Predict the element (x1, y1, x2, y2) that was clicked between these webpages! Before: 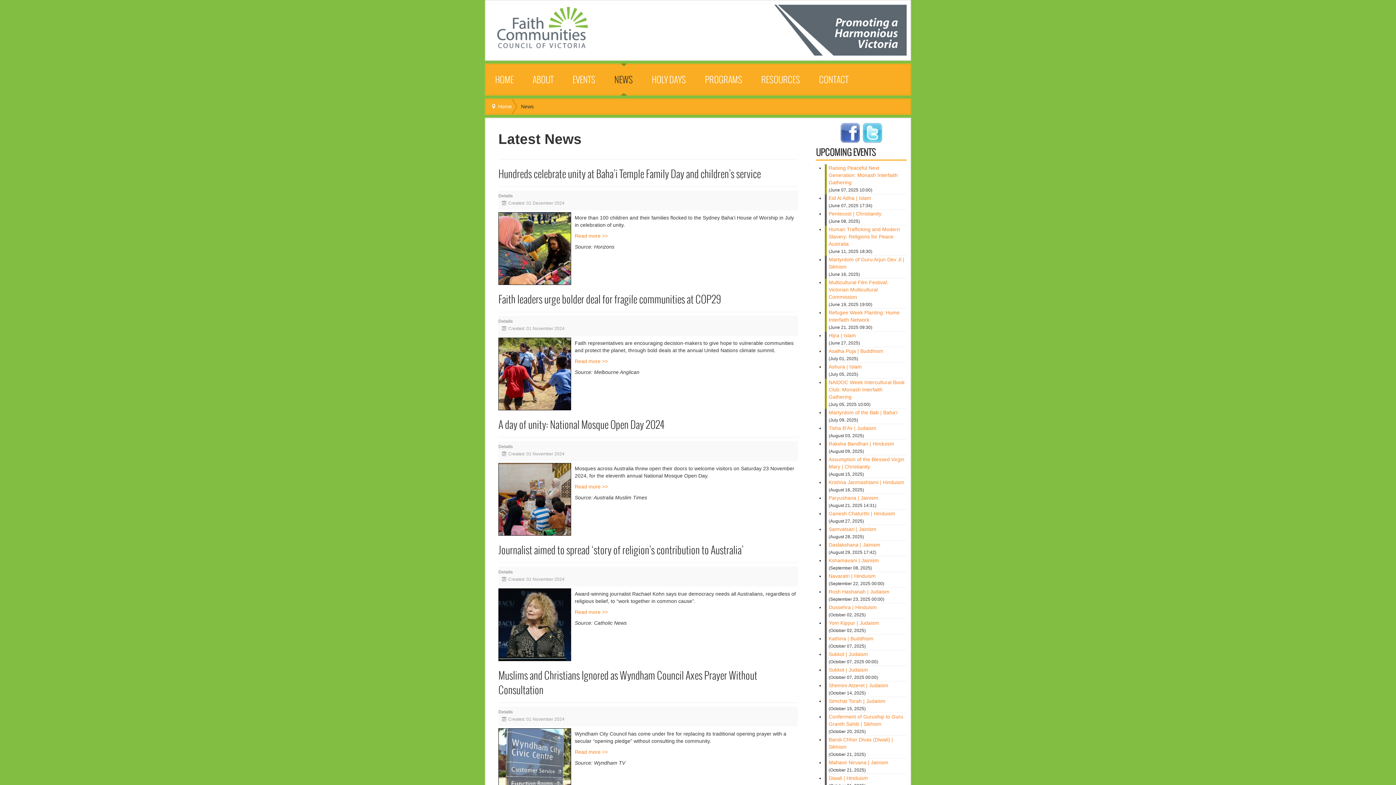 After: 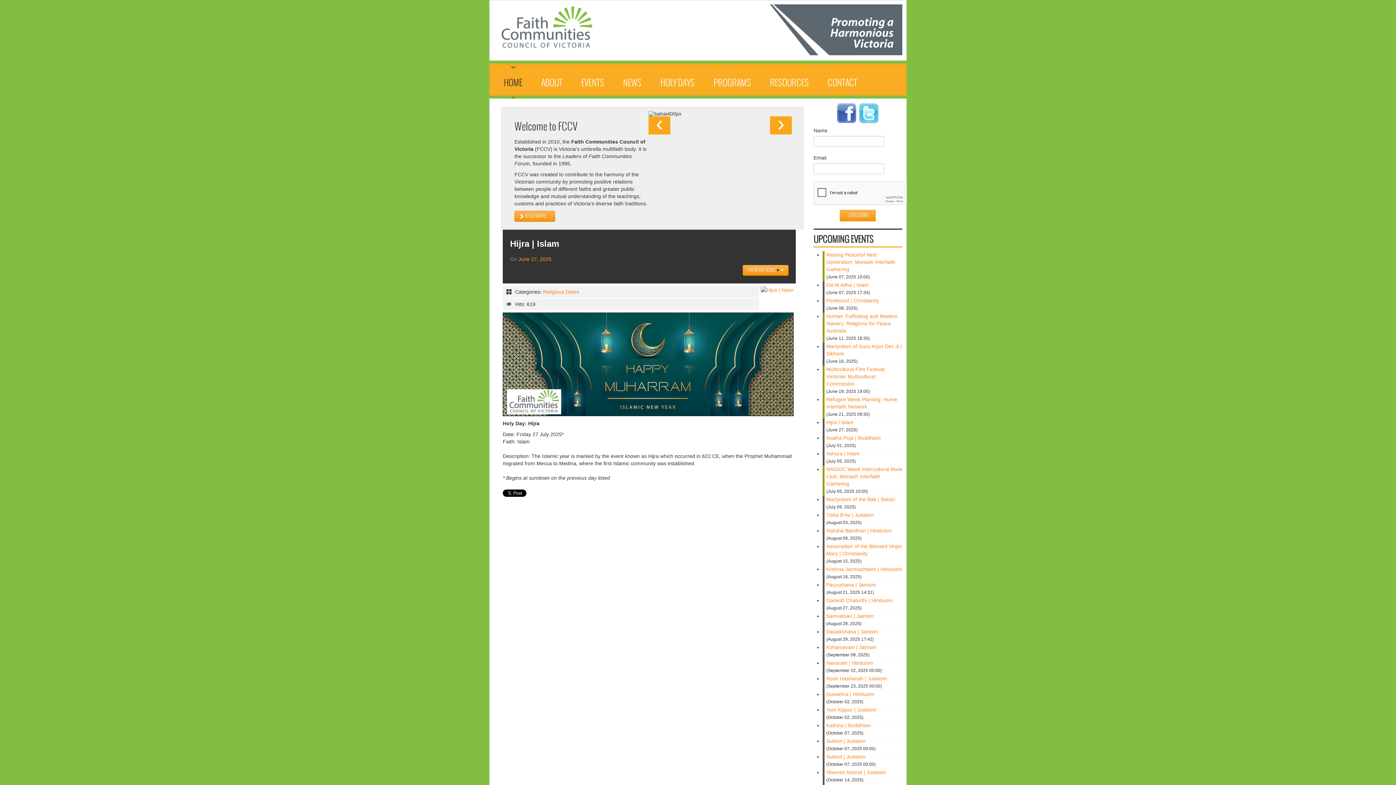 Action: label: Hijra | Islam bbox: (828, 332, 856, 338)